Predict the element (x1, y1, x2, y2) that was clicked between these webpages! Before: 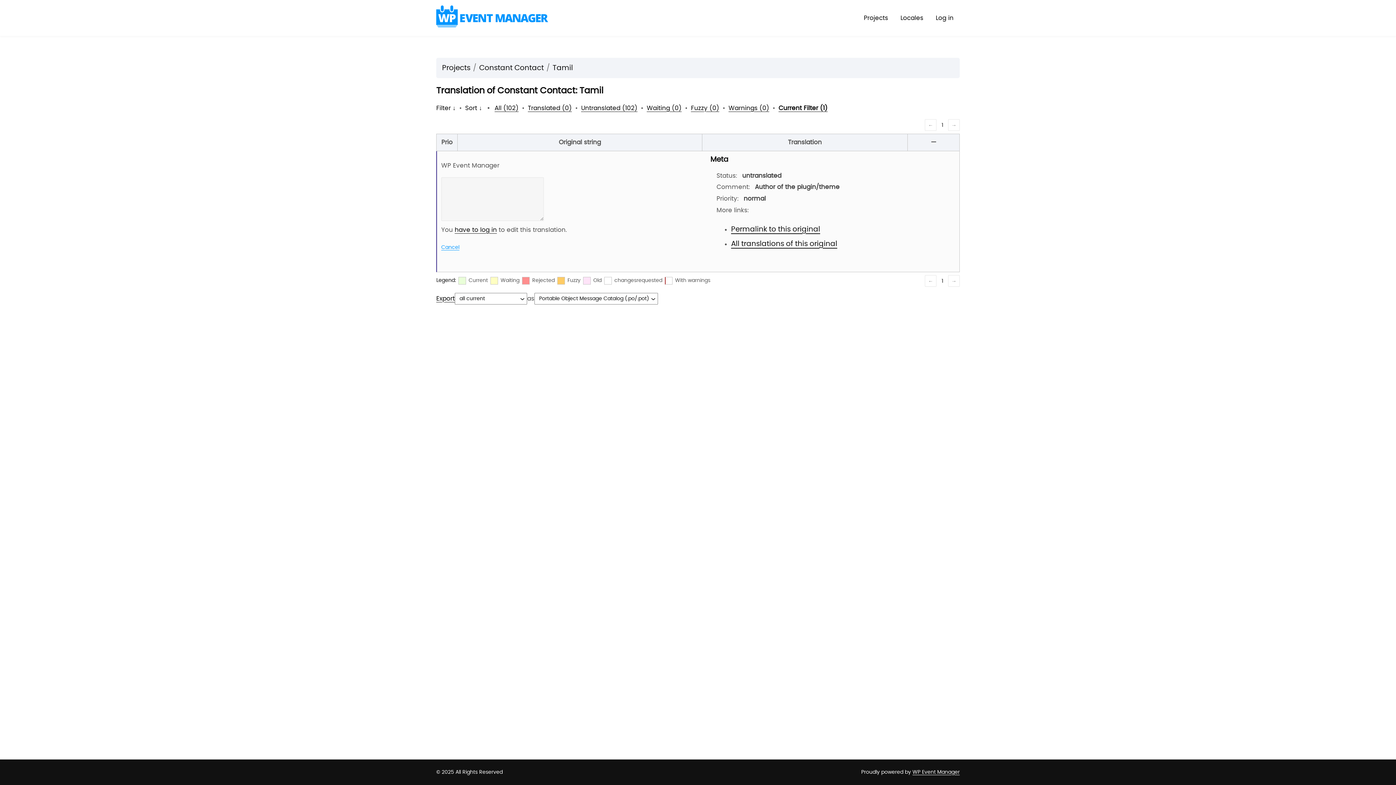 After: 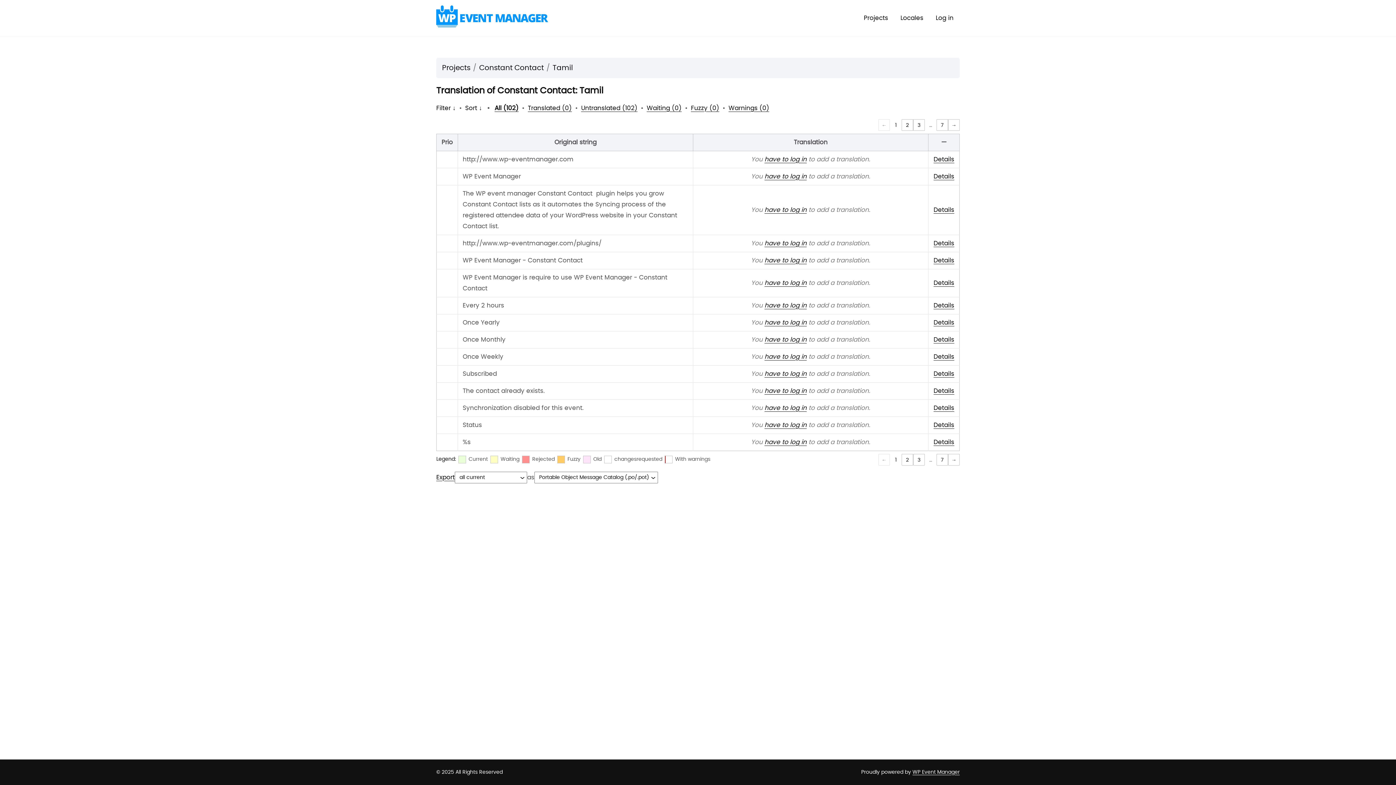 Action: bbox: (552, 64, 573, 71) label: Tamil